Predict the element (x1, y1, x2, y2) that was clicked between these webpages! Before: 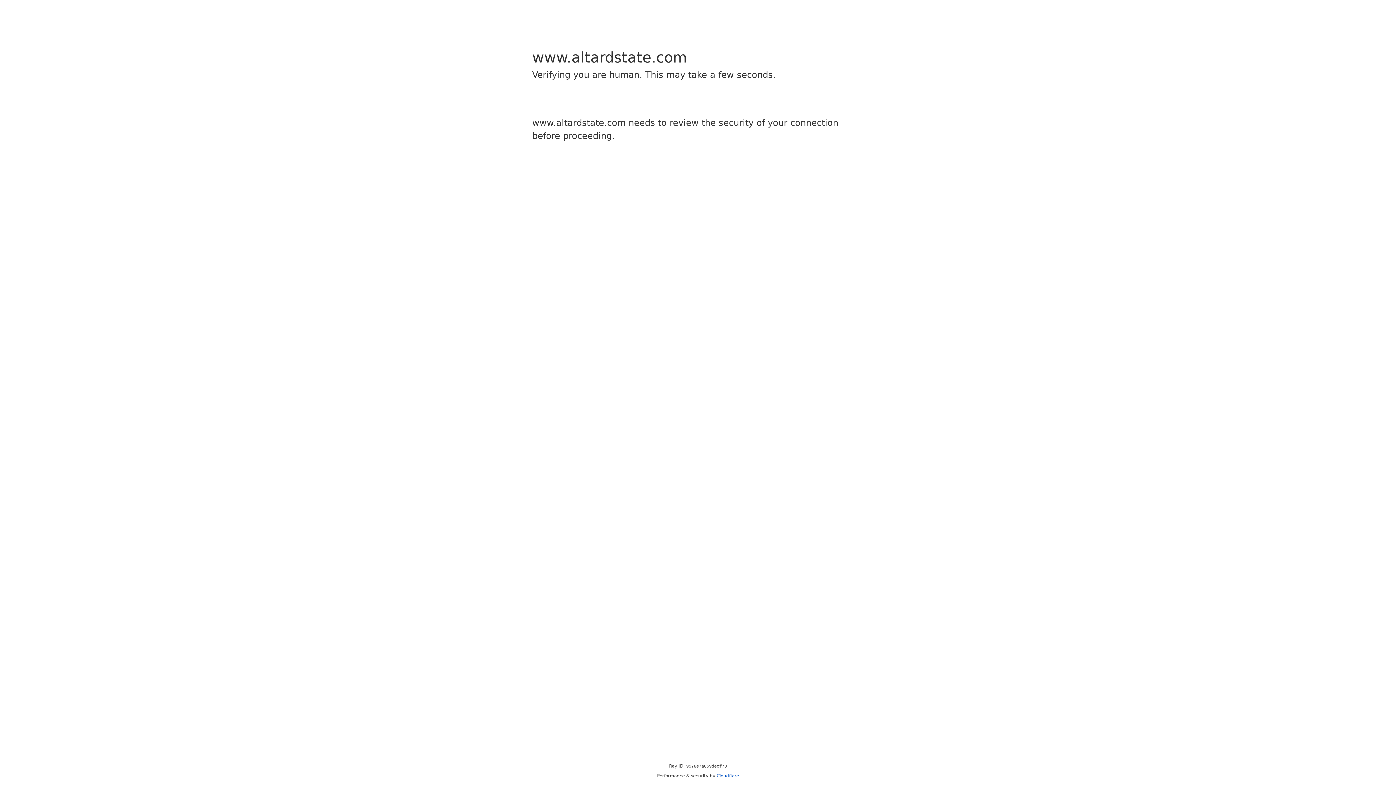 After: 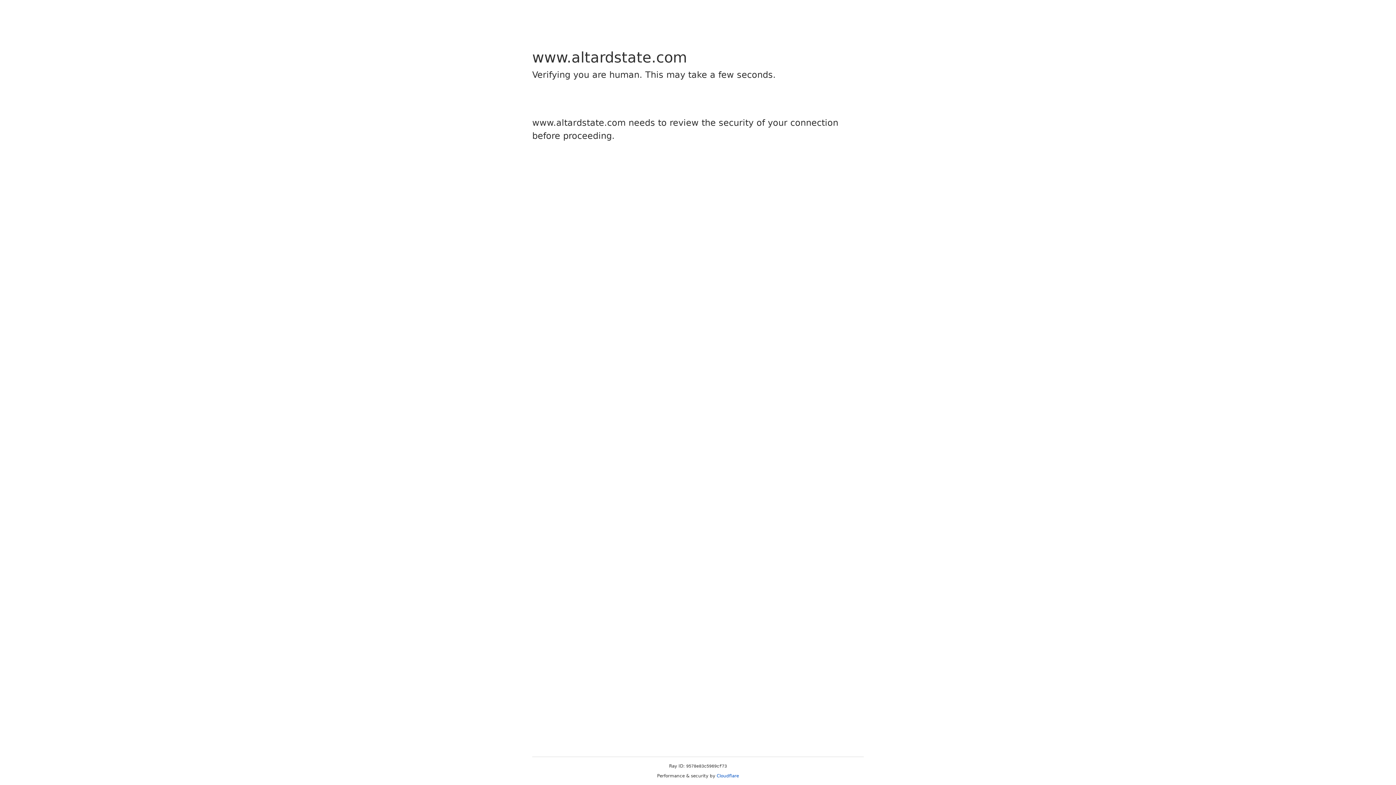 Action: bbox: (716, 773, 739, 778) label: Cloudflare